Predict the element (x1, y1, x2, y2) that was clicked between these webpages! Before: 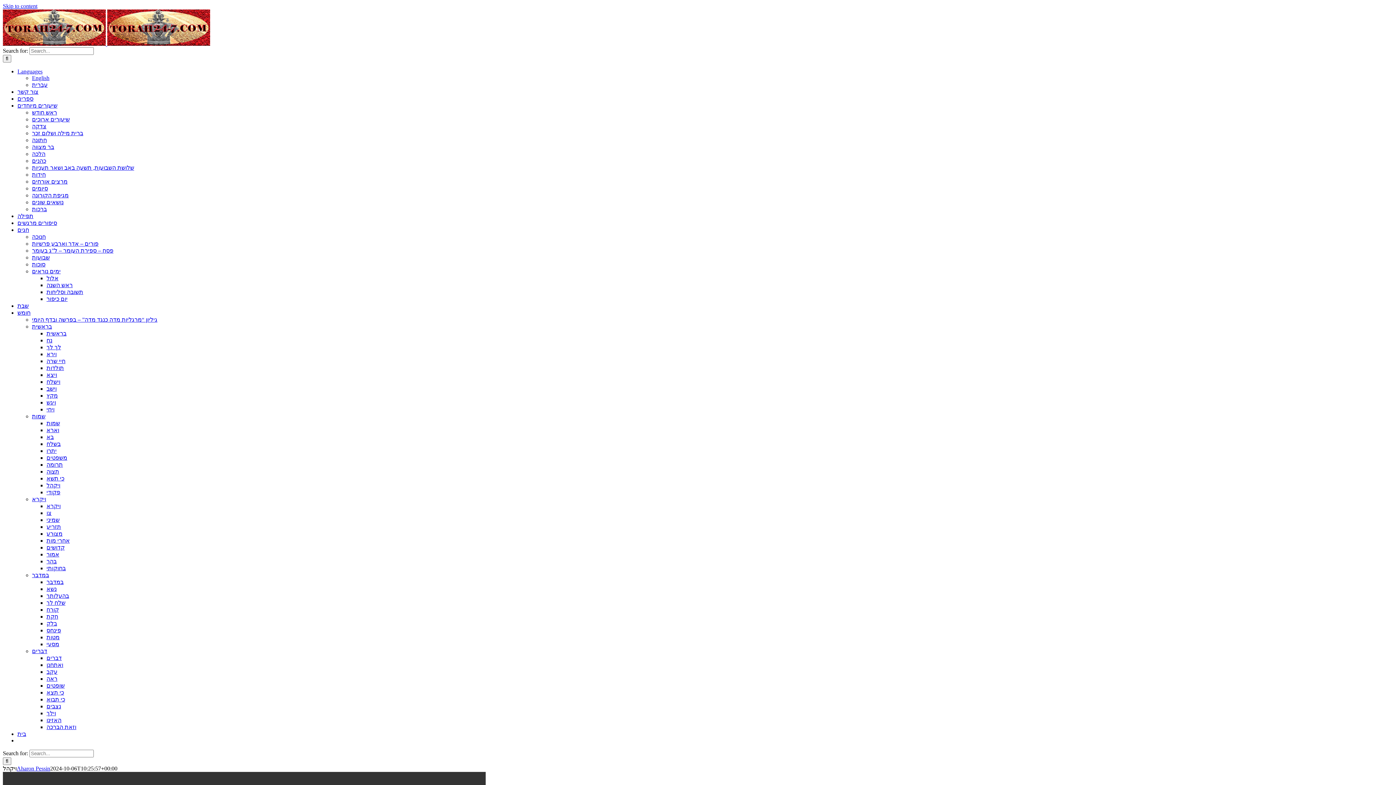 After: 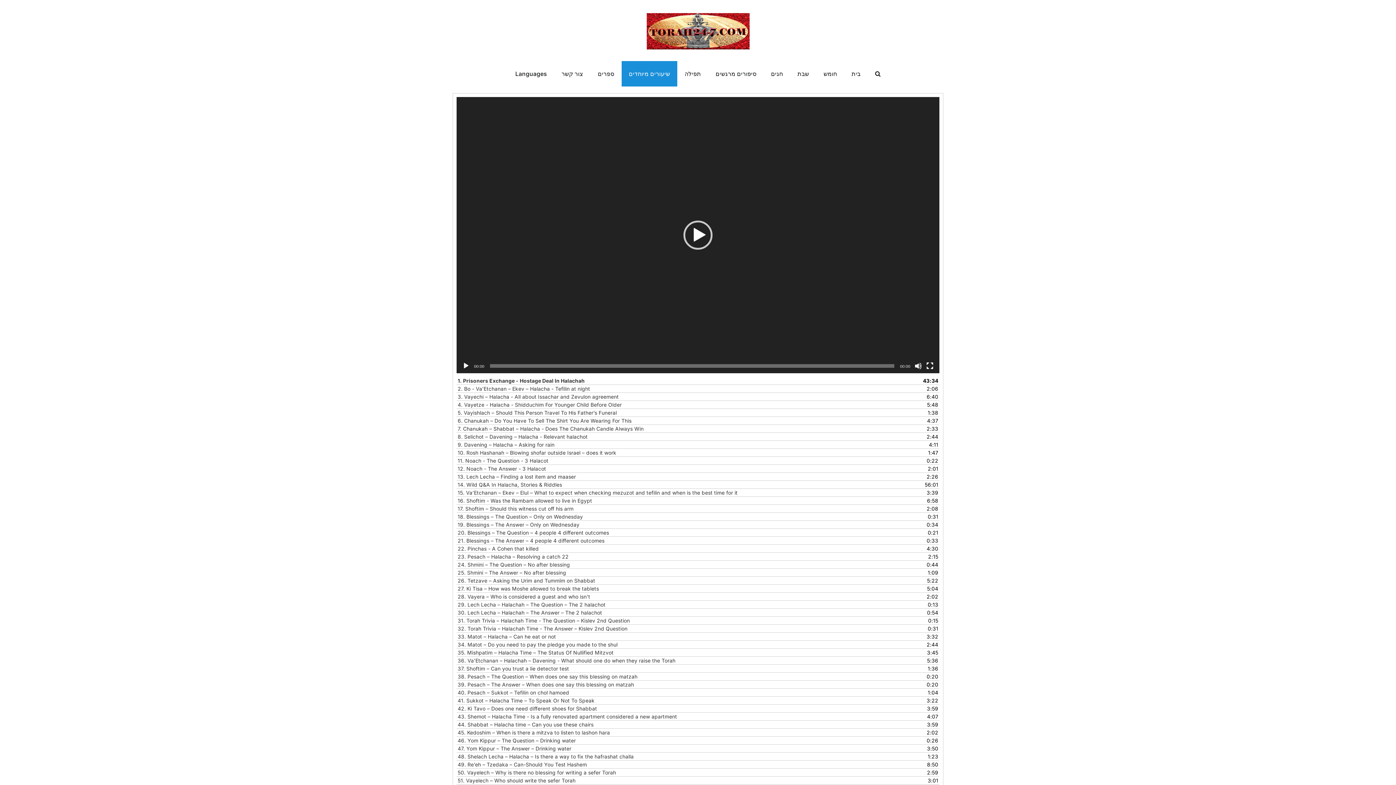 Action: bbox: (32, 150, 45, 157) label: הלכה